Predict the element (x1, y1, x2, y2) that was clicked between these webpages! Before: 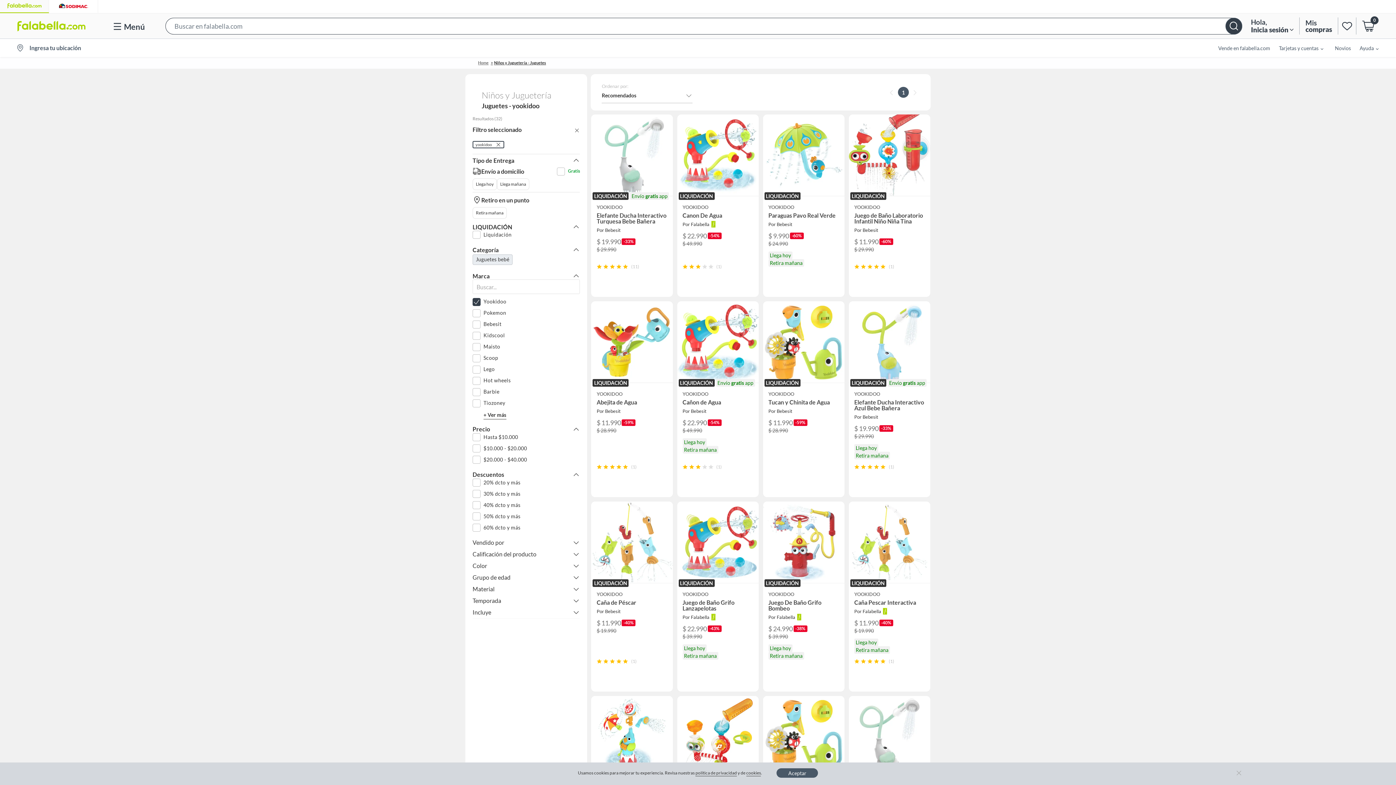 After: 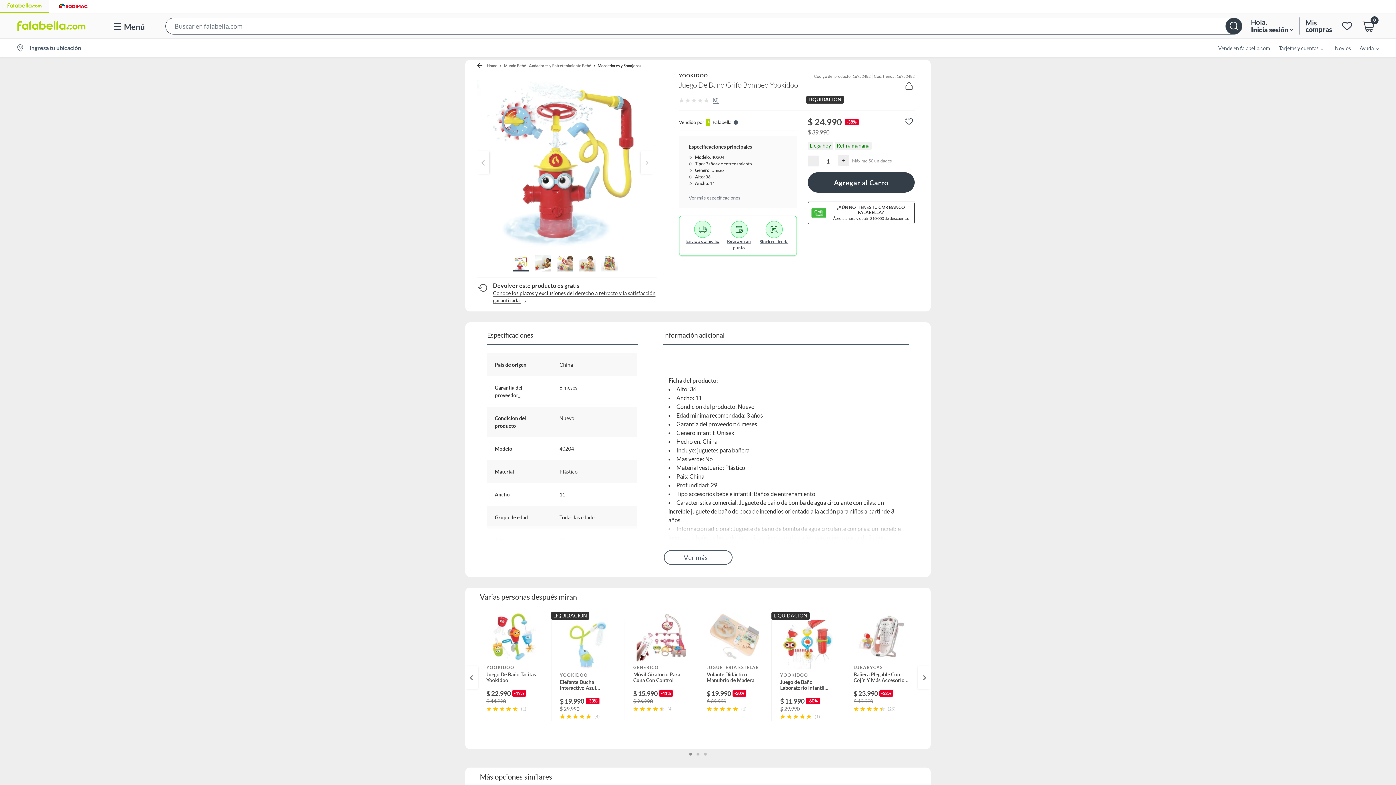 Action: bbox: (762, 501, 845, 692) label: LIQUIDACIÓN
YOOKIDOO
Juego De Baño Grifo Bombeo
Por Falabella
$ 24.990
-38%
$ 39.990
Llega hoy
Retira mañana